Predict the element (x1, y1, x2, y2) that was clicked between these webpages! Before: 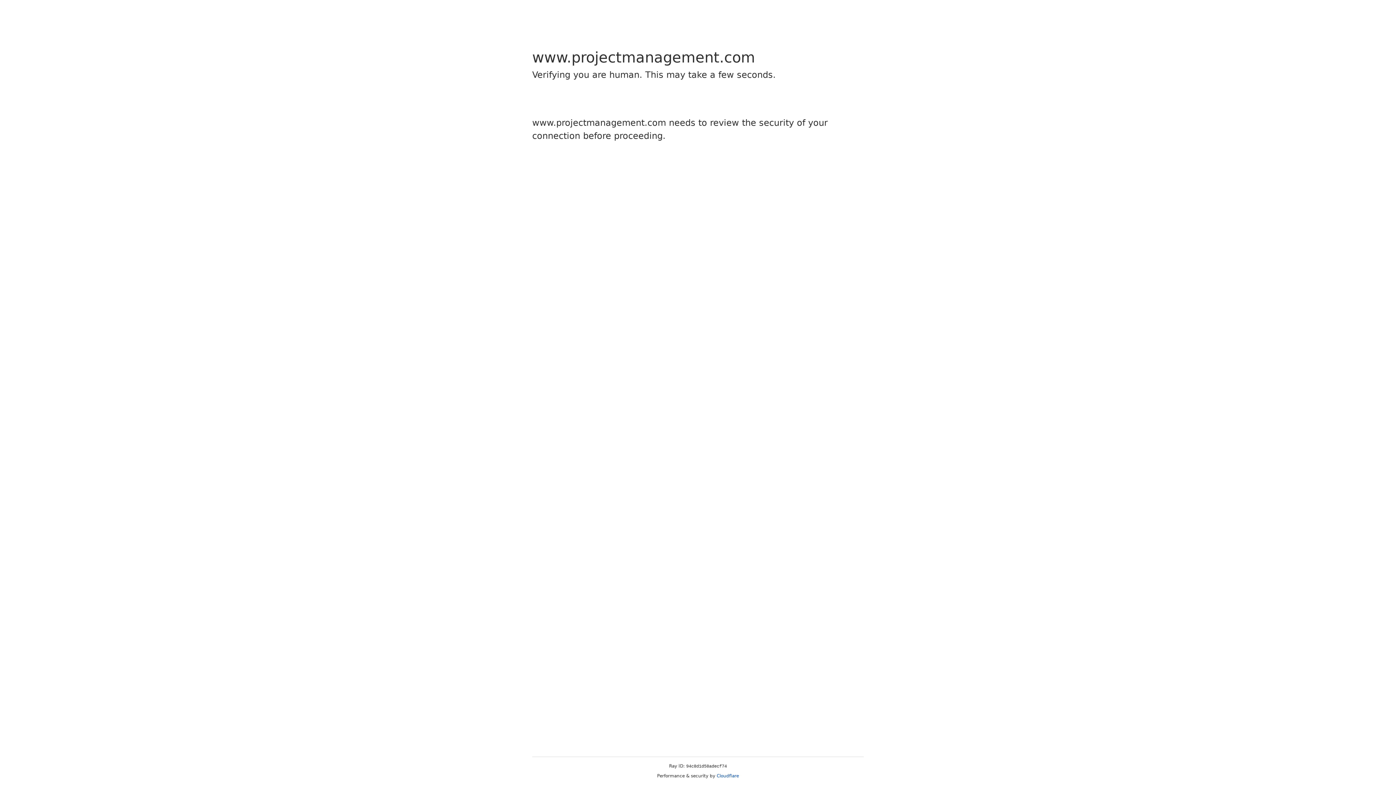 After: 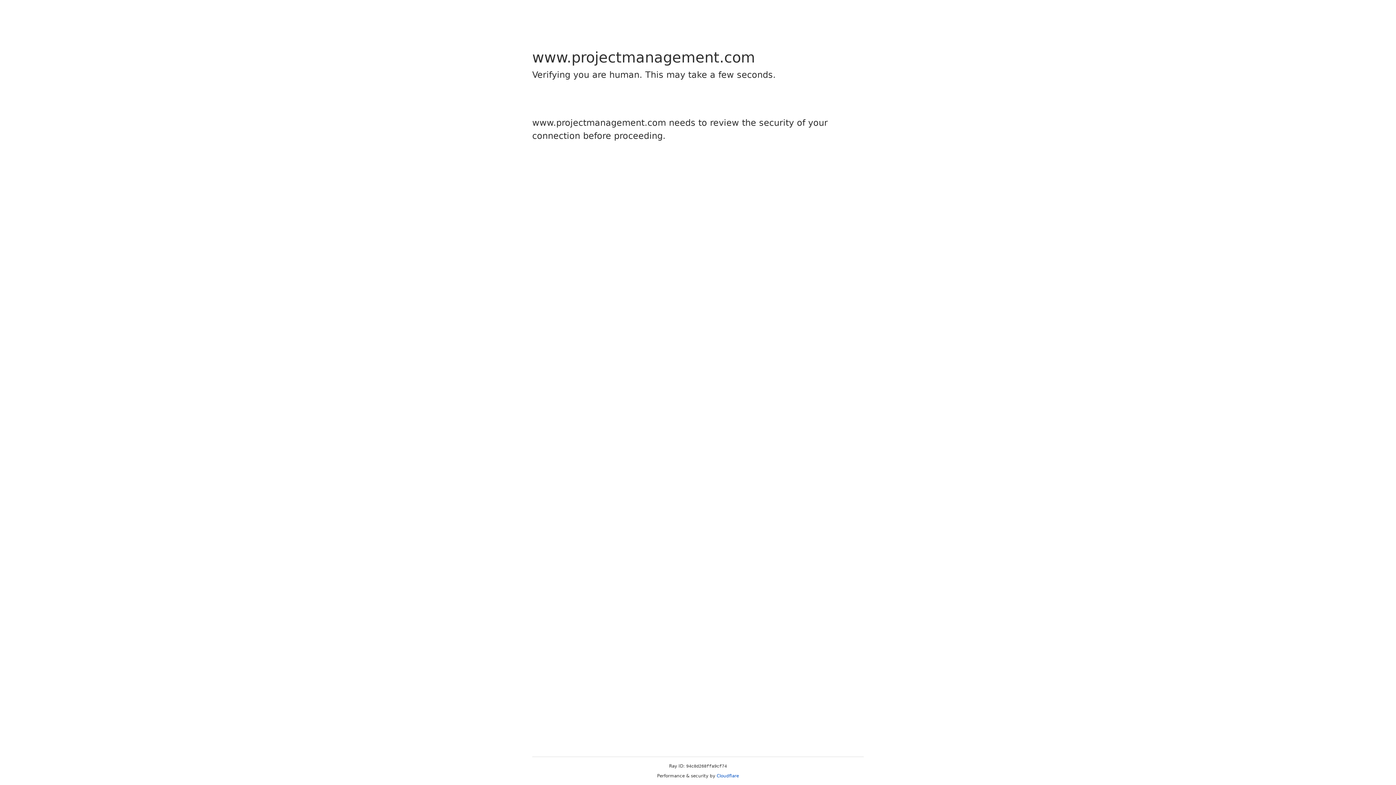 Action: label: Cloudflare bbox: (716, 773, 739, 778)